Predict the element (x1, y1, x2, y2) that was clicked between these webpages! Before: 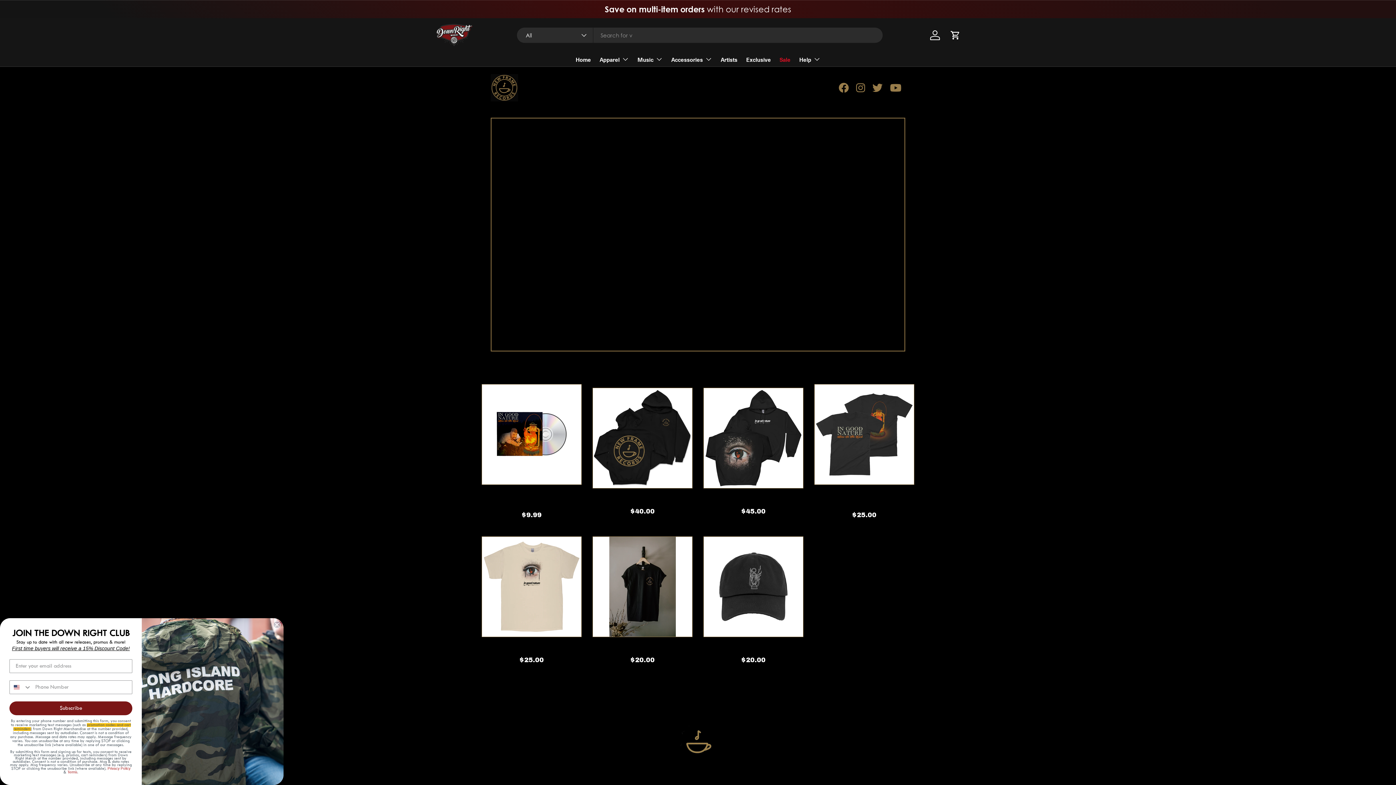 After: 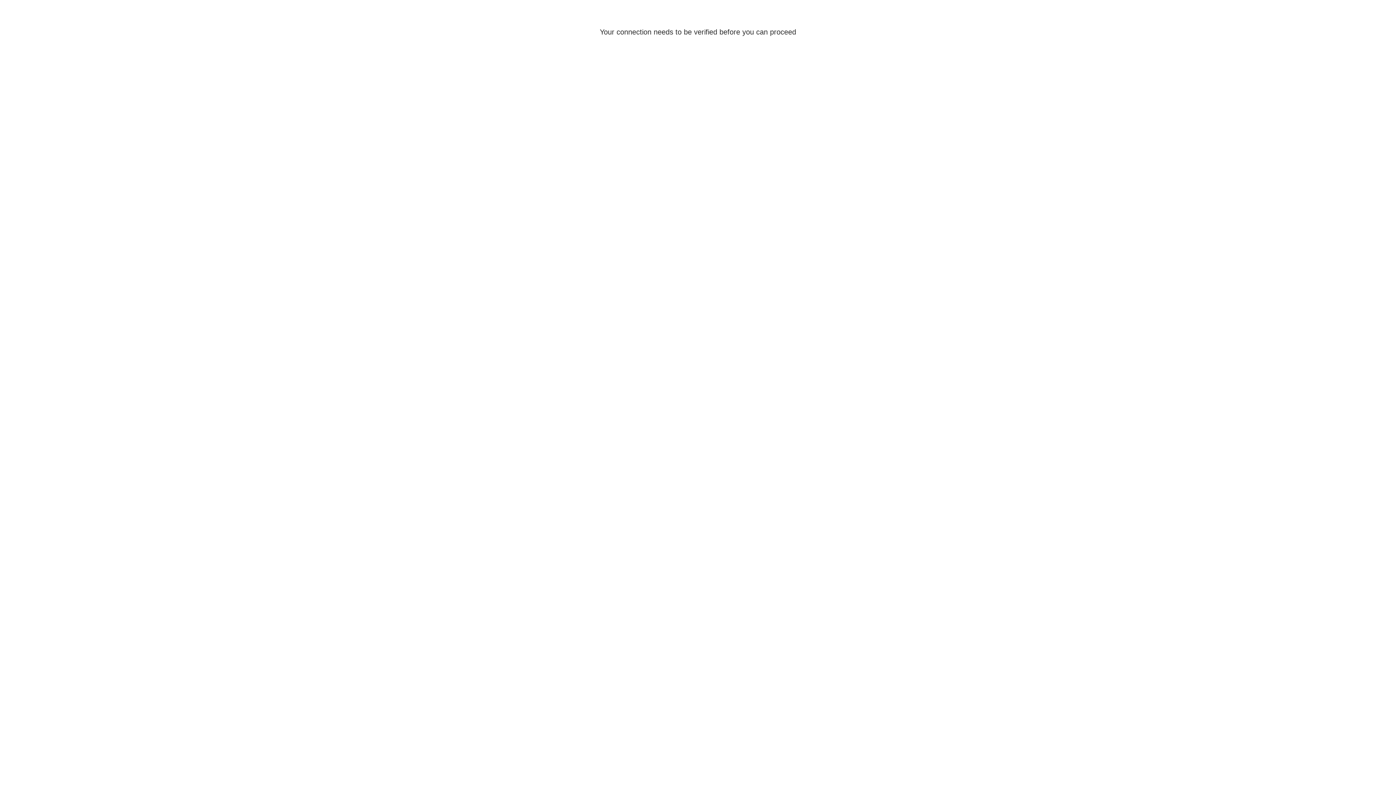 Action: label: Log in bbox: (927, 27, 943, 43)